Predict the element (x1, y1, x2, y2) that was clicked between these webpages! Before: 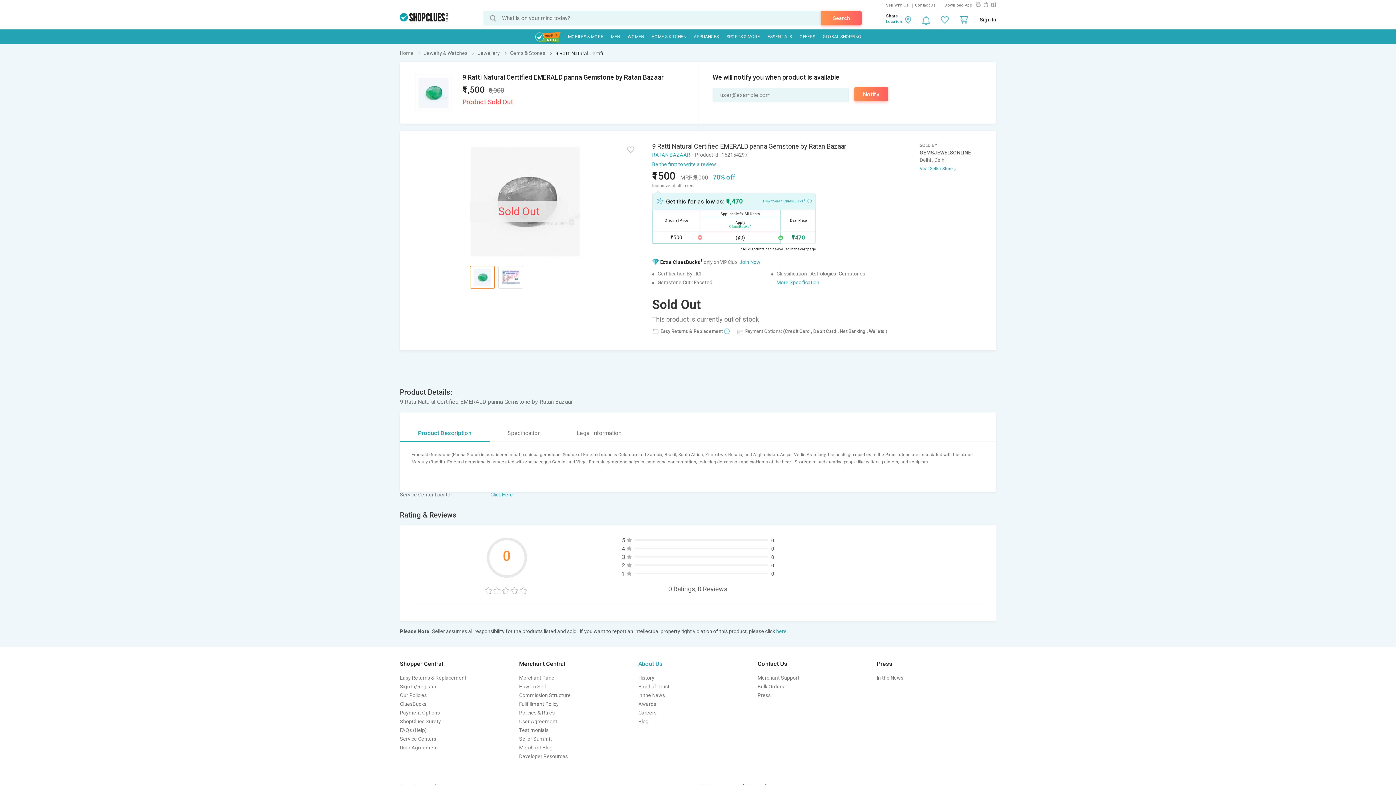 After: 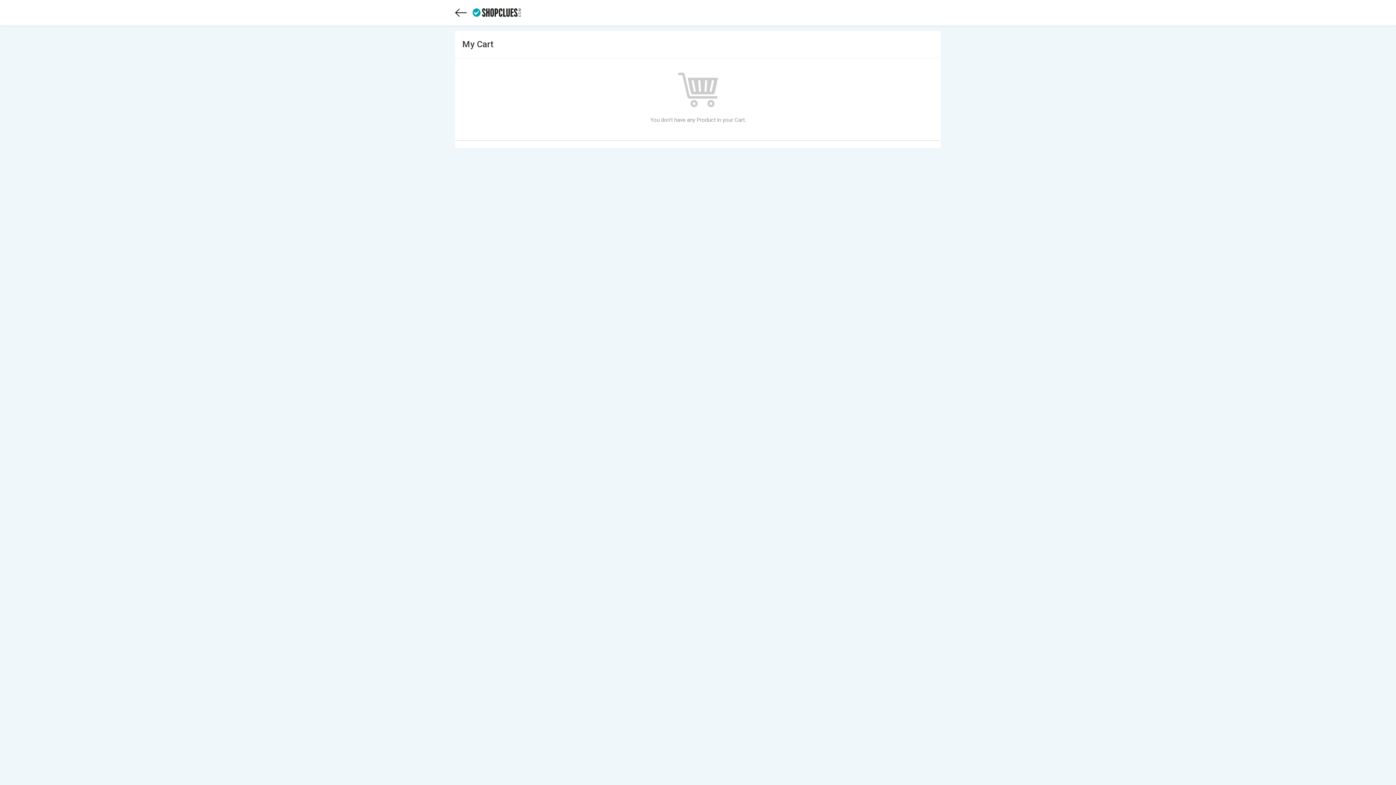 Action: bbox: (960, 16, 969, 25)